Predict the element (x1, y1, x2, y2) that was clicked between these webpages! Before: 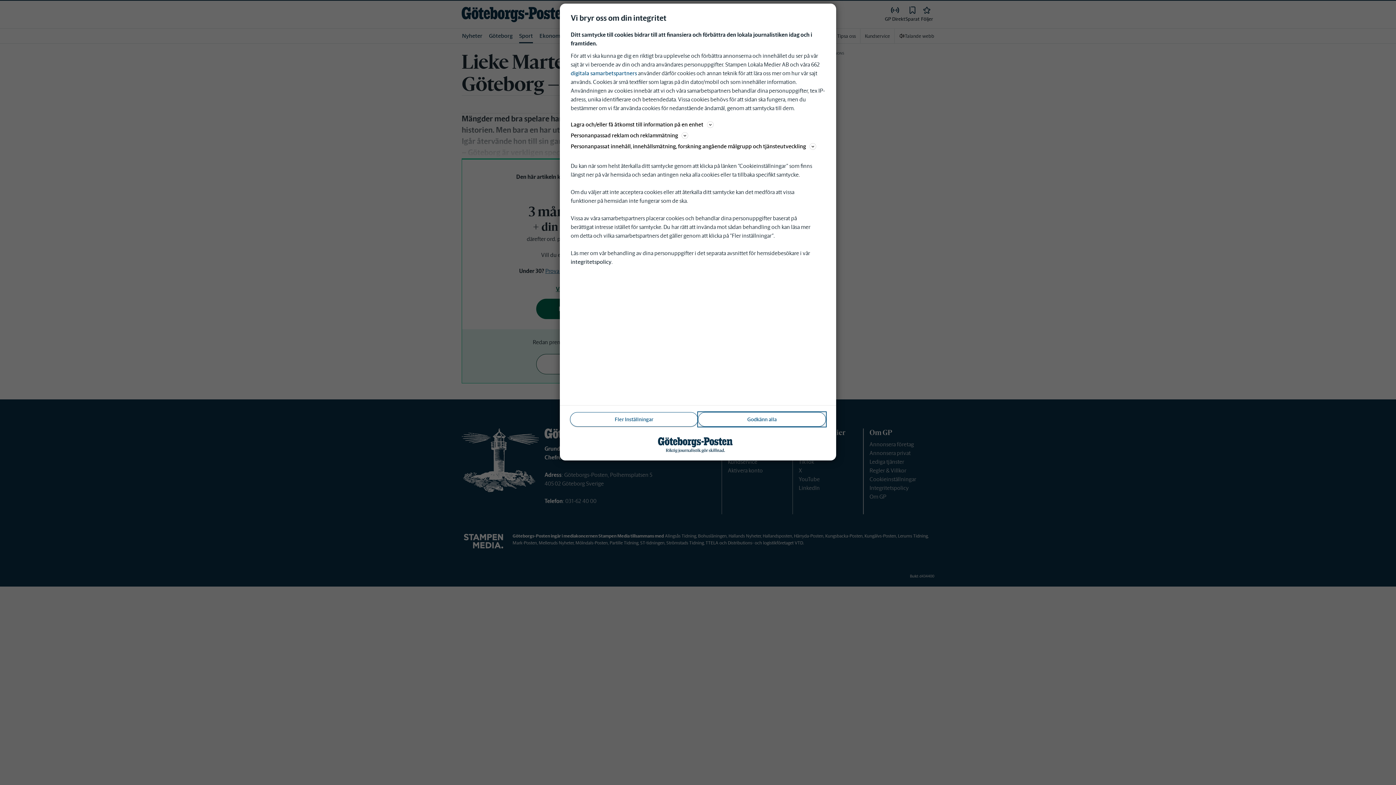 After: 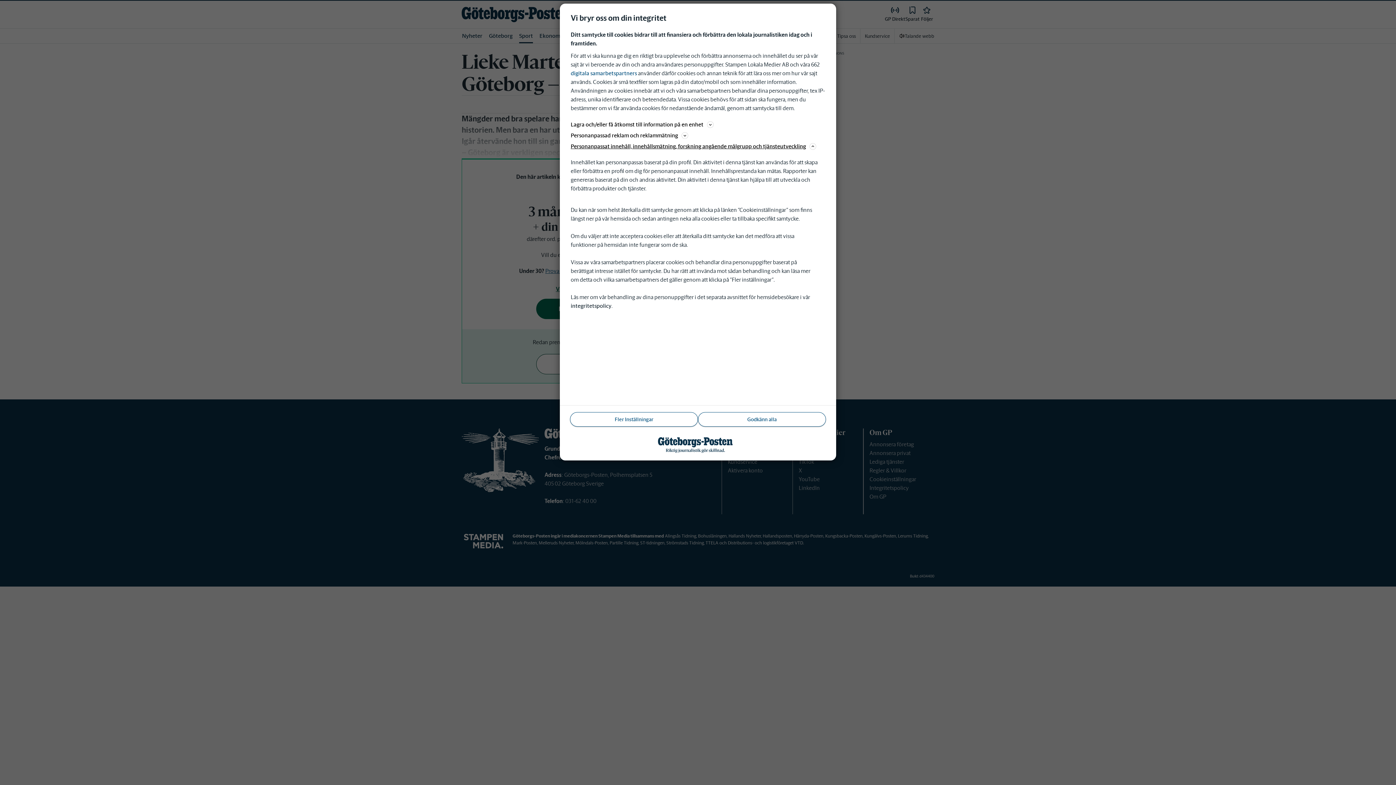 Action: label: Personanpassat innehåll, innehållsmätning, forskning angående målgrupp och tjänsteutveckling bbox: (570, 141, 825, 150)